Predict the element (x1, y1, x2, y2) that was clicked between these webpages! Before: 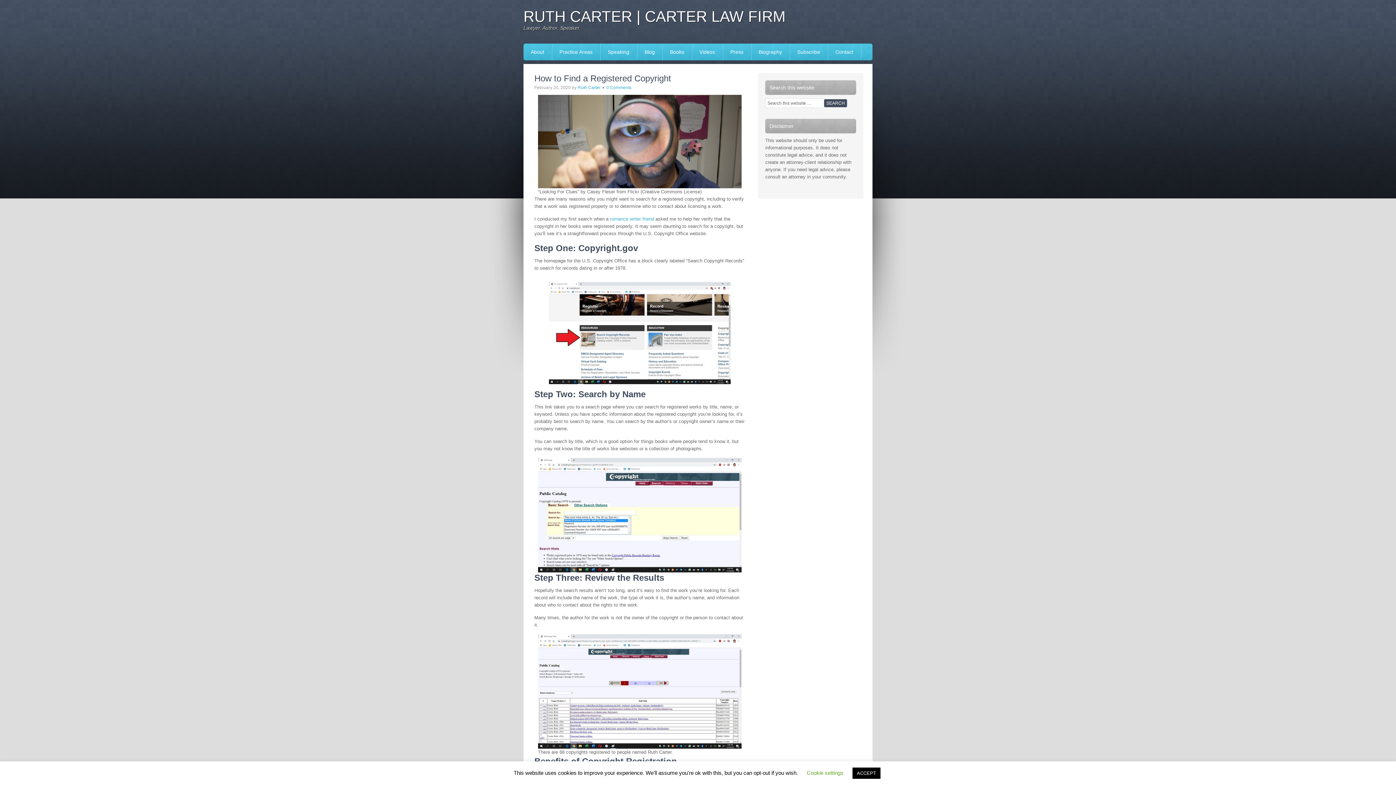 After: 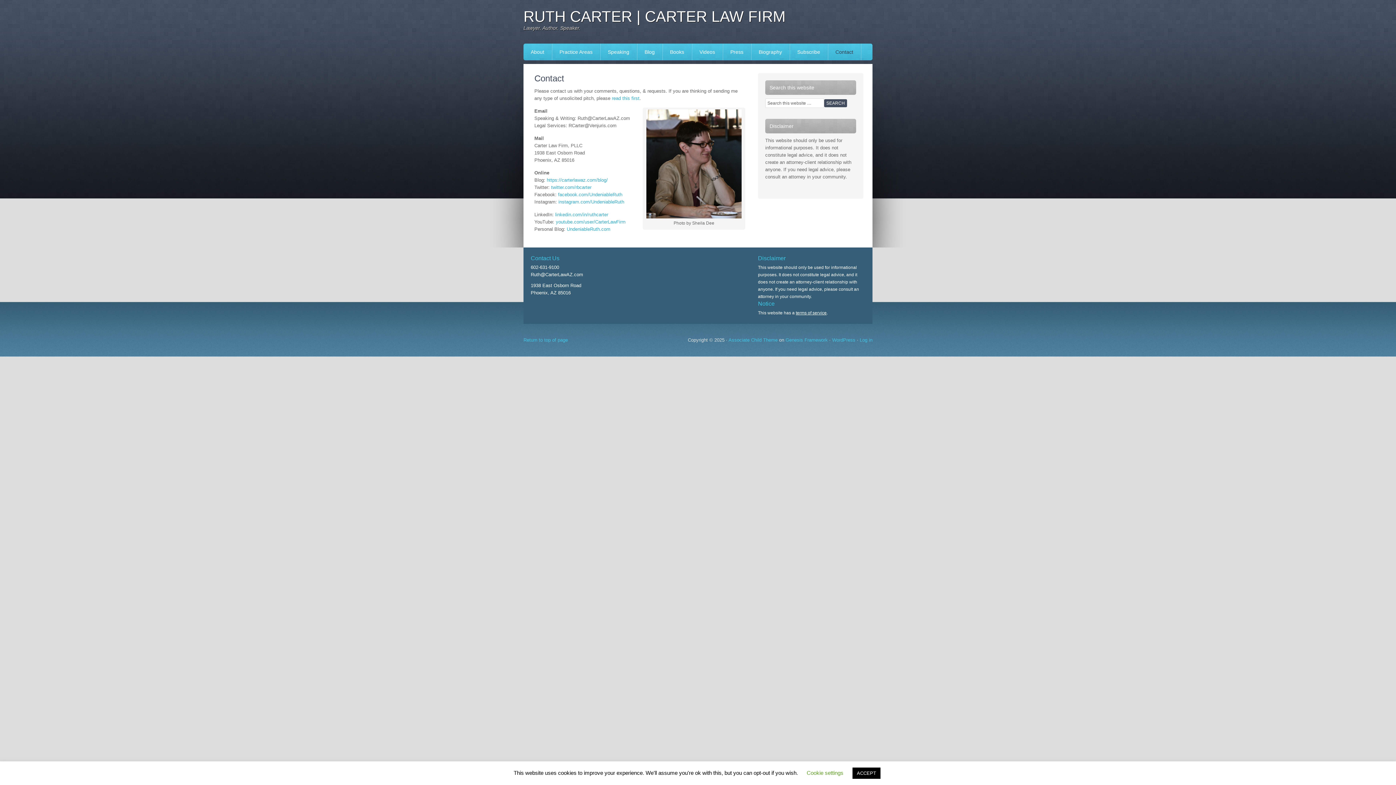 Action: bbox: (828, 43, 861, 60) label: Contact